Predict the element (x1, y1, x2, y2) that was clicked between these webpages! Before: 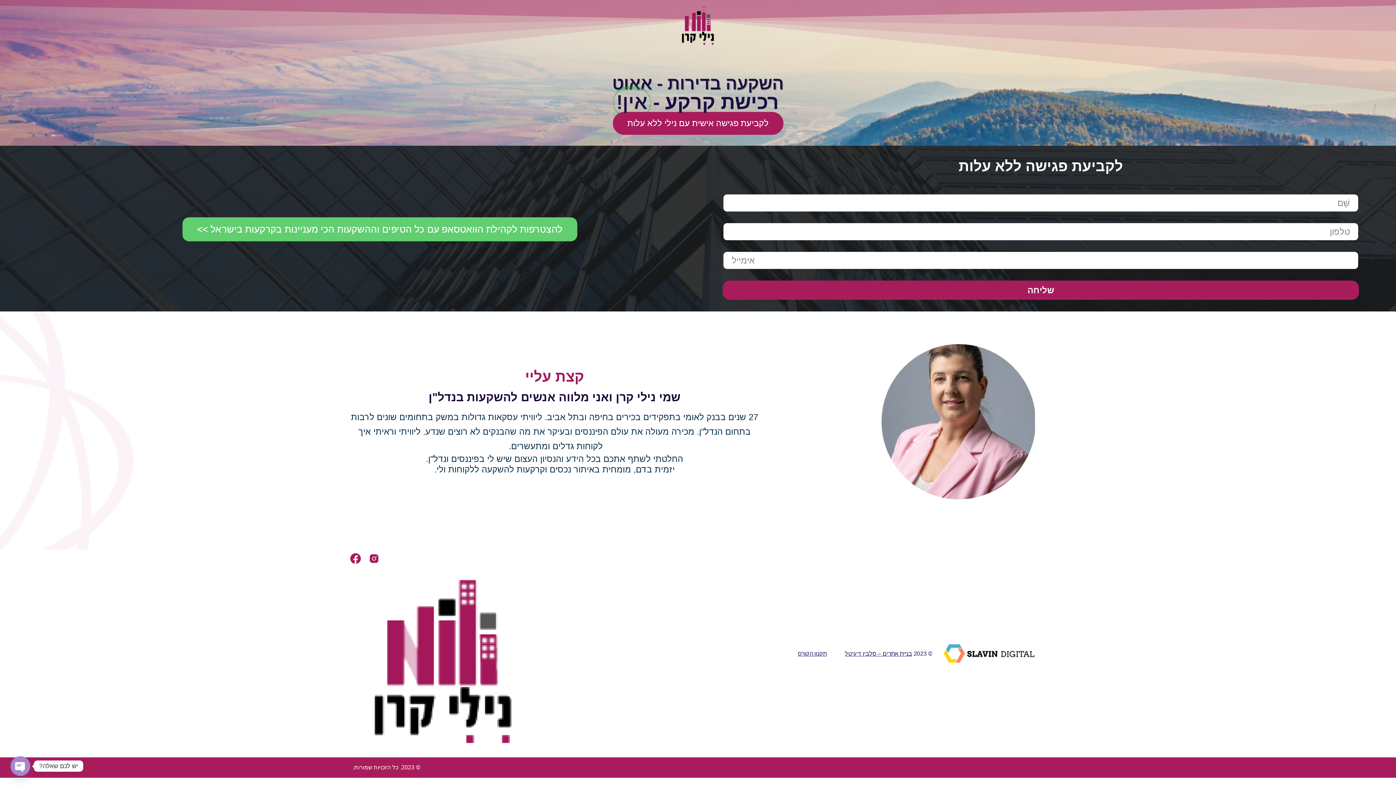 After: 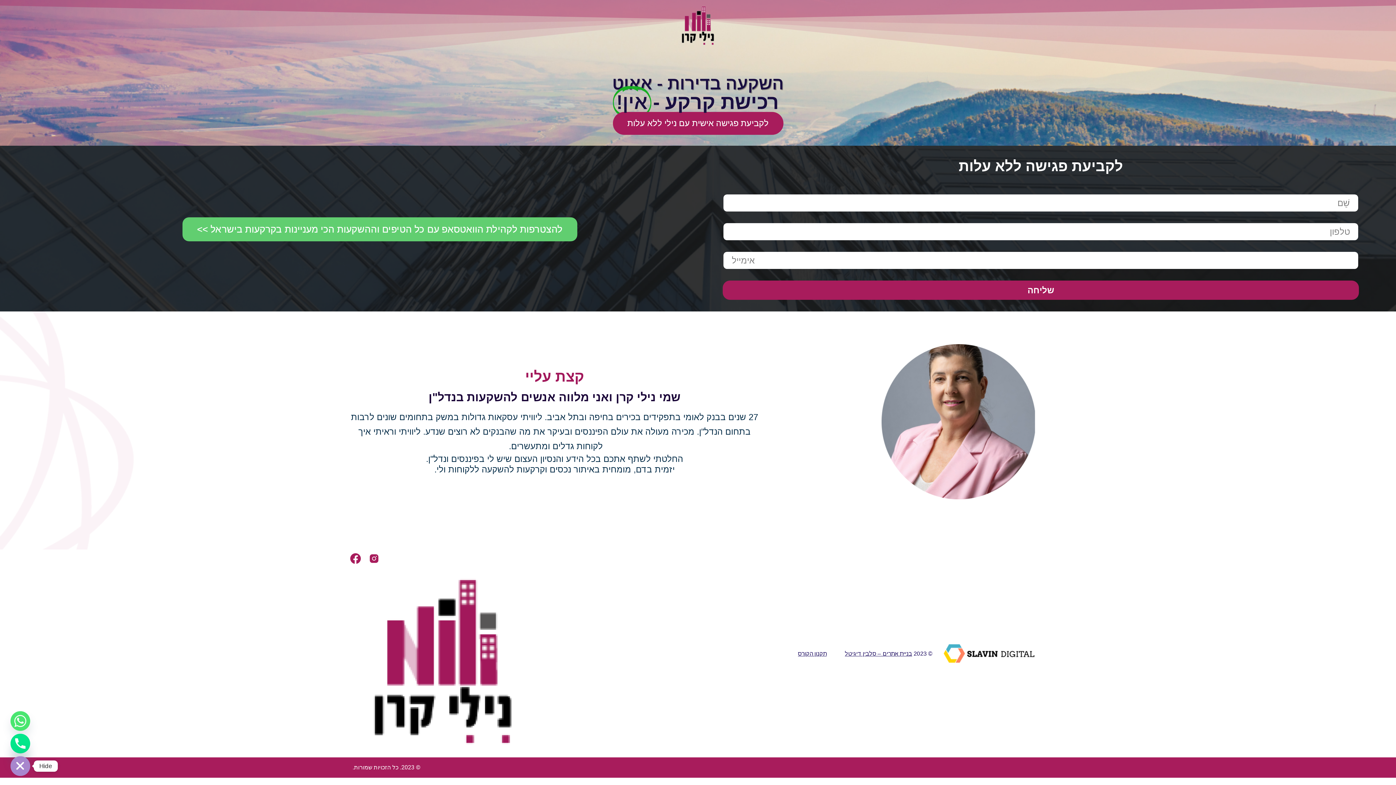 Action: bbox: (10, 756, 30, 776) label: Open chaty